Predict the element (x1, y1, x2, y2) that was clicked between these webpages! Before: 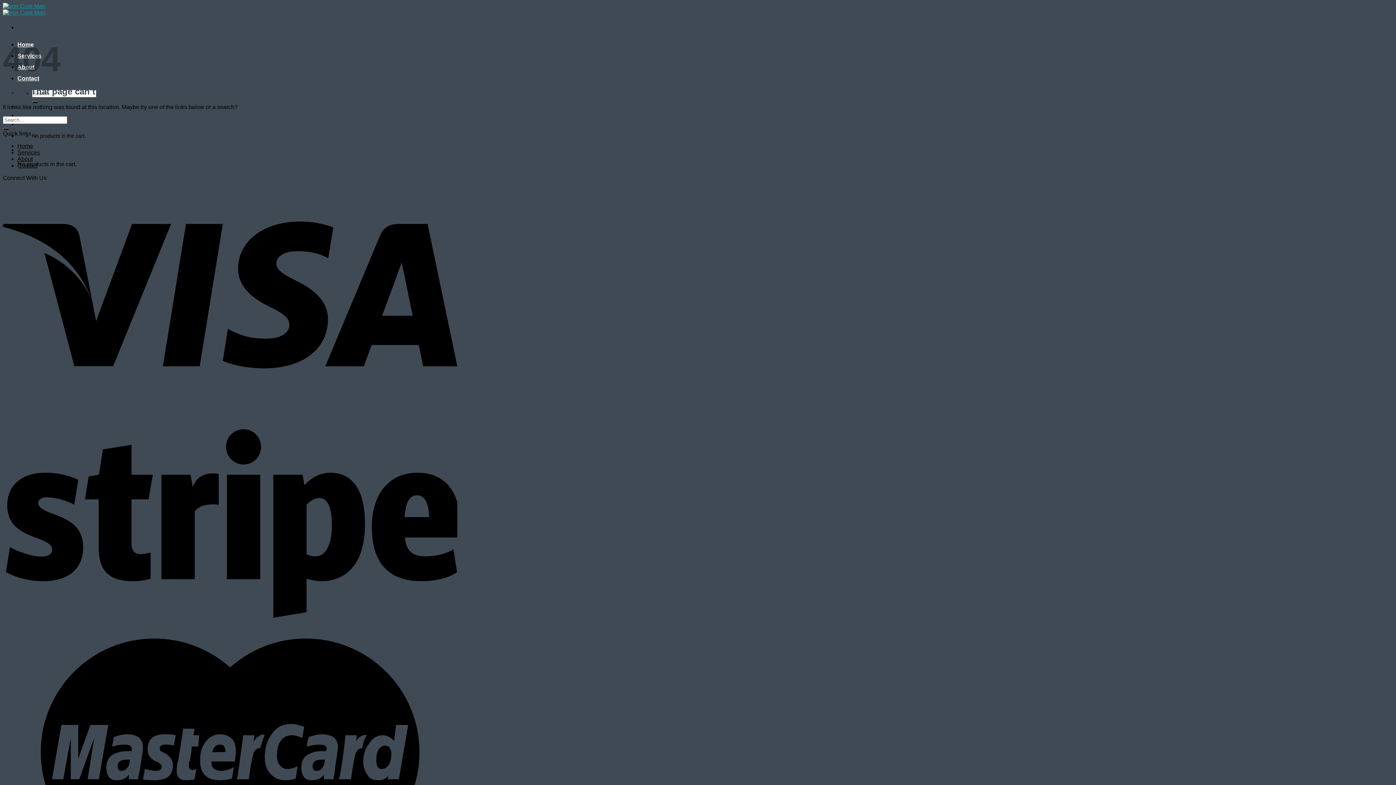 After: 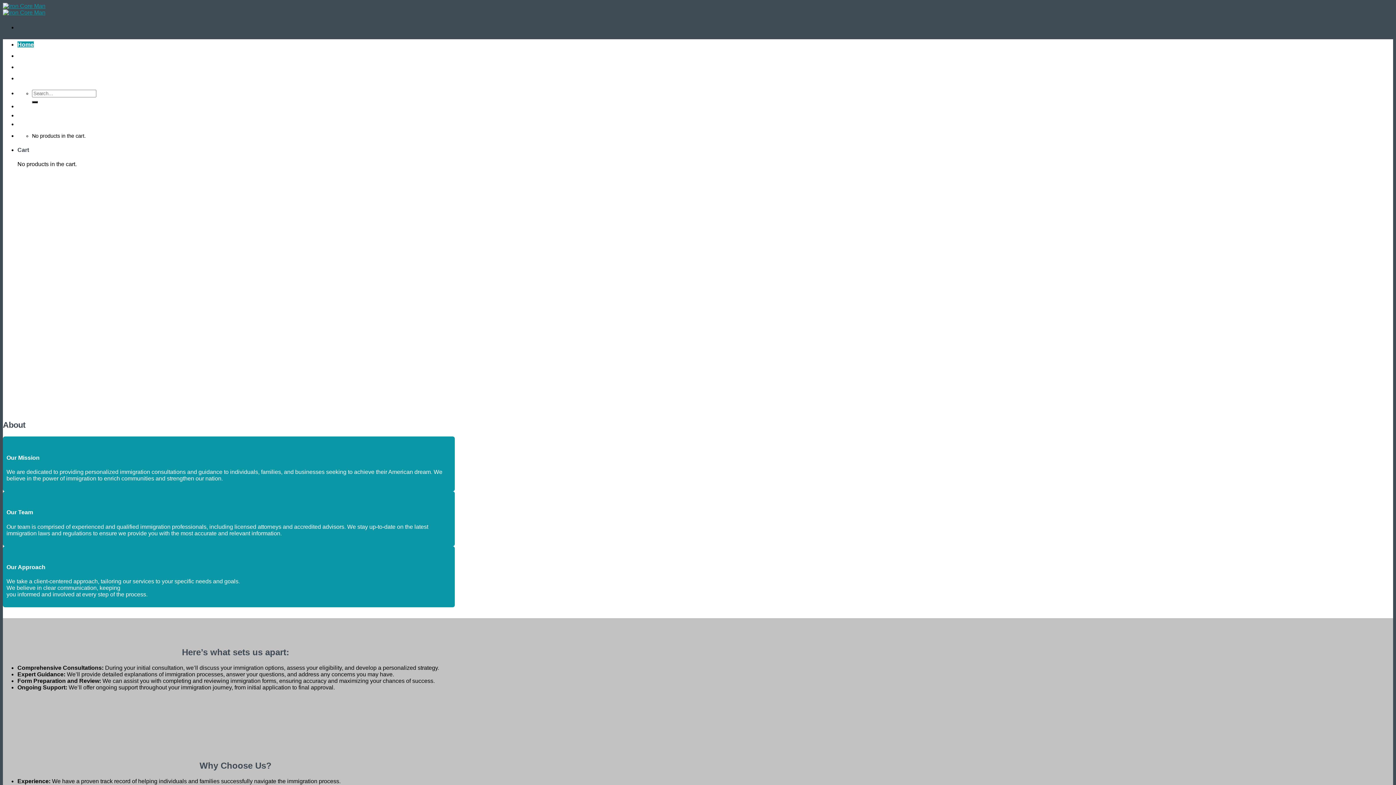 Action: bbox: (2, 2, 45, 15)